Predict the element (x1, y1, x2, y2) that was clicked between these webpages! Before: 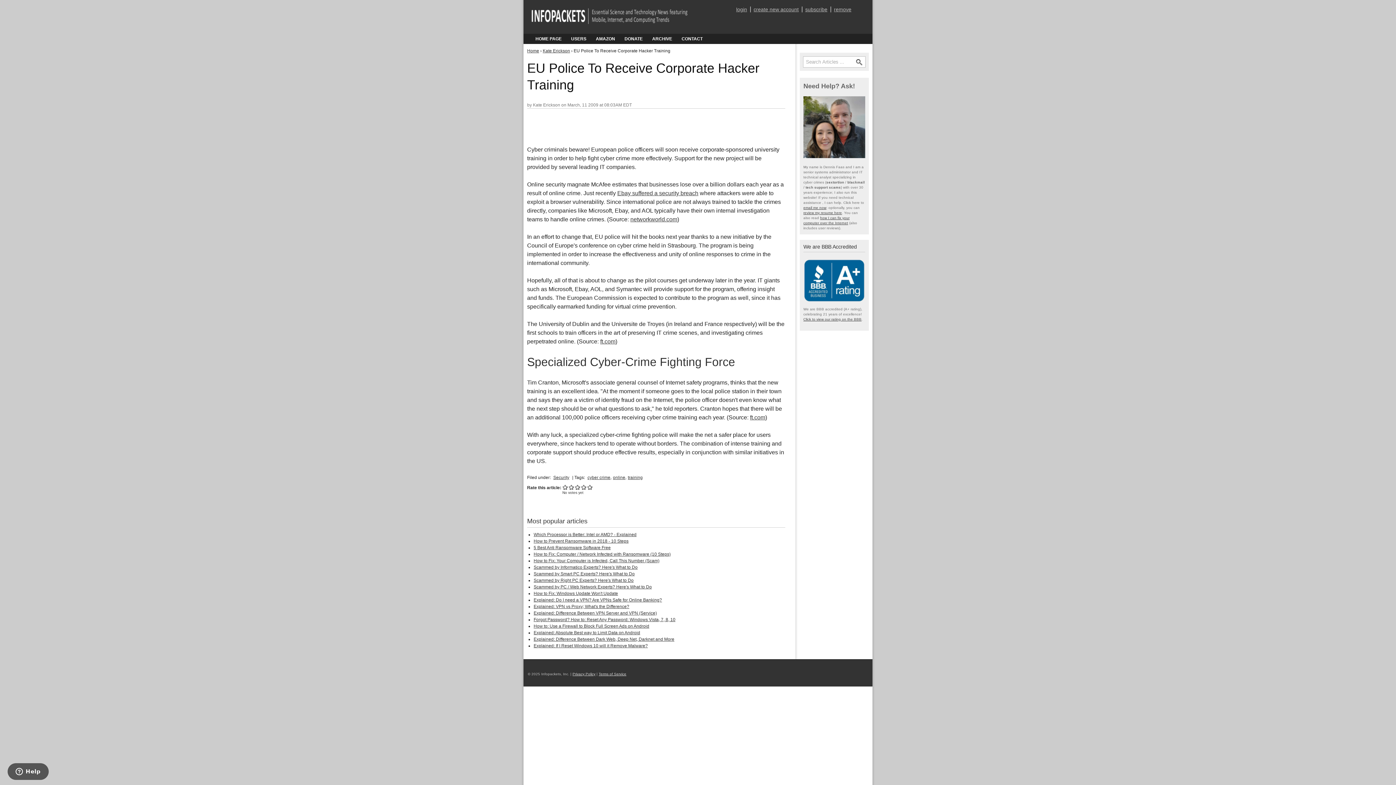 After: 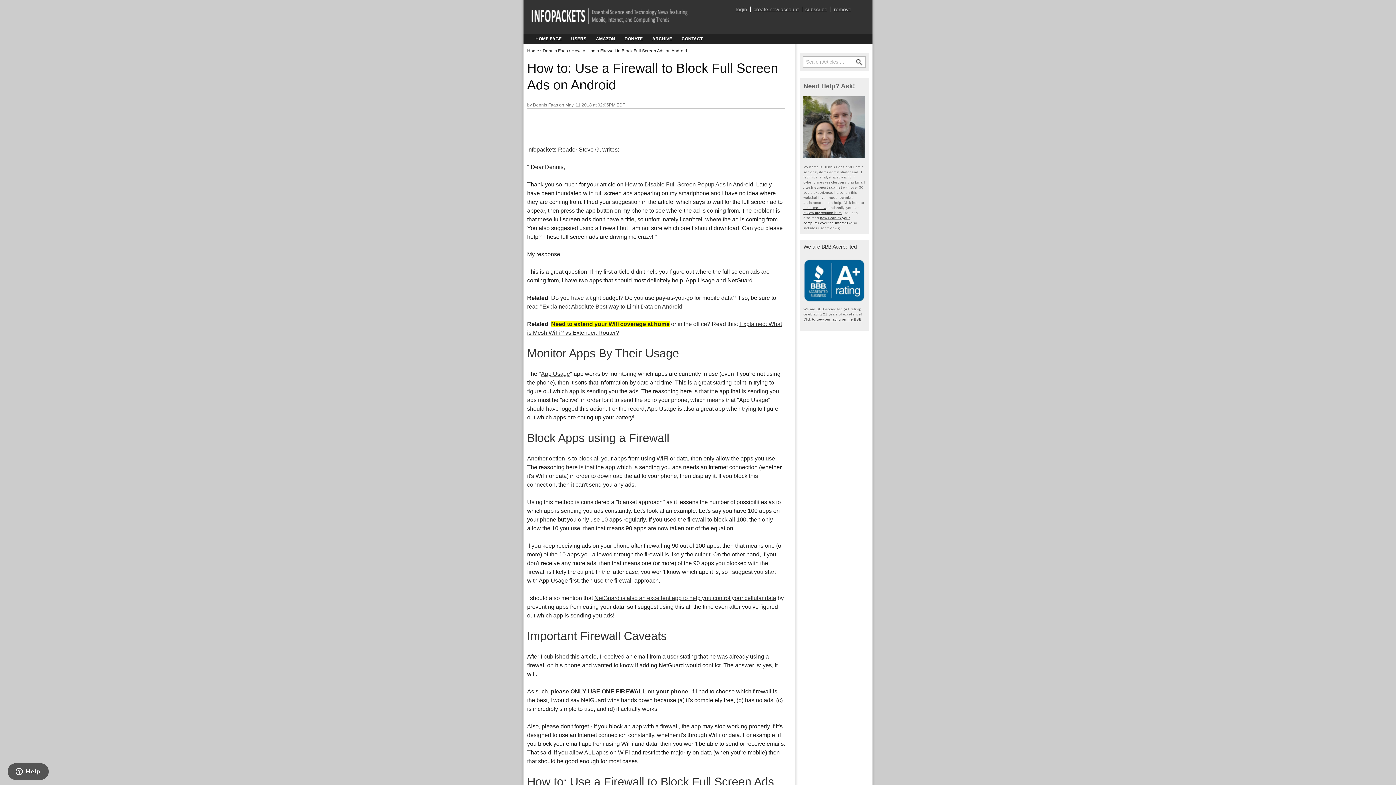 Action: label: How to: Use a Firewall to Block Full Screen Ads on Android bbox: (533, 624, 649, 629)